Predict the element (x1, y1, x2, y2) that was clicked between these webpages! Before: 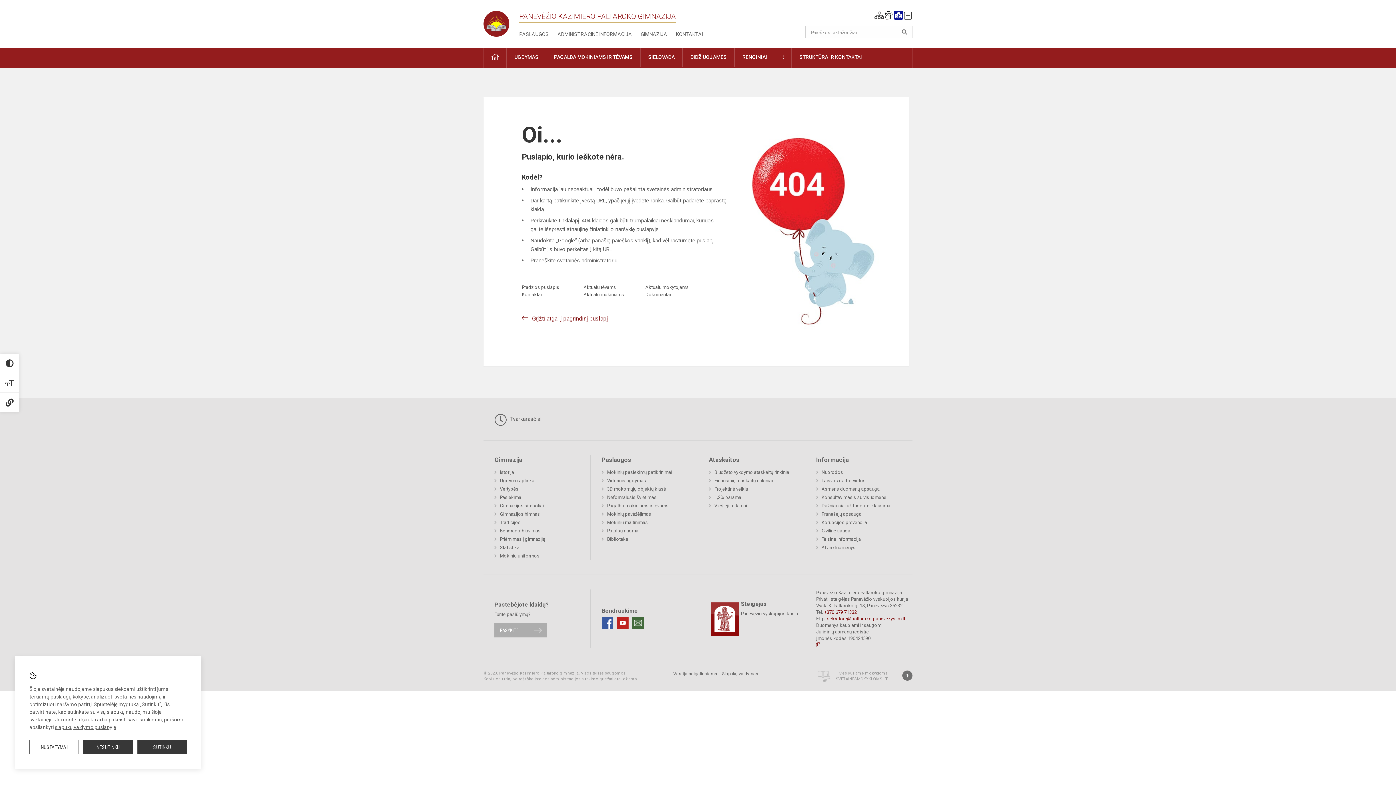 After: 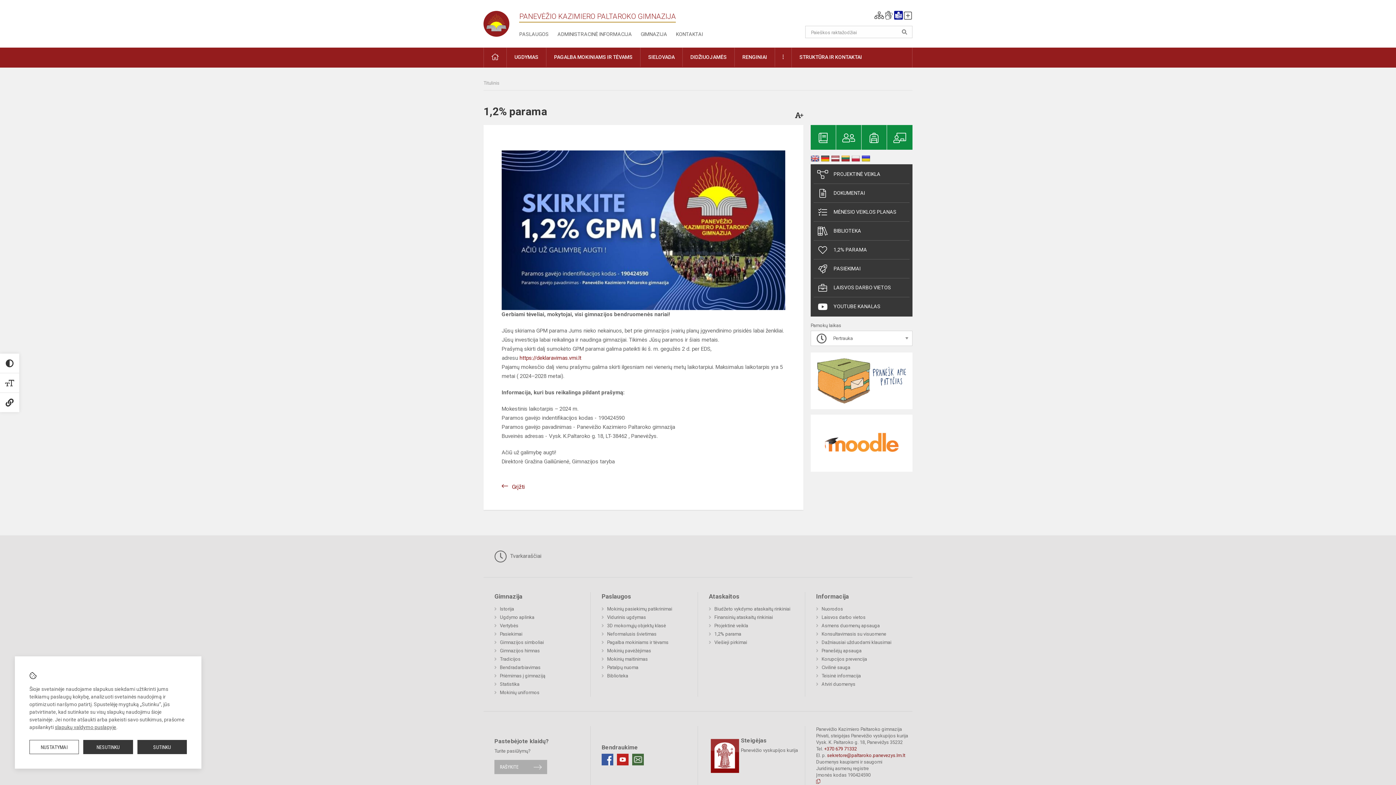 Action: bbox: (709, 493, 741, 501) label: 1,2% parama